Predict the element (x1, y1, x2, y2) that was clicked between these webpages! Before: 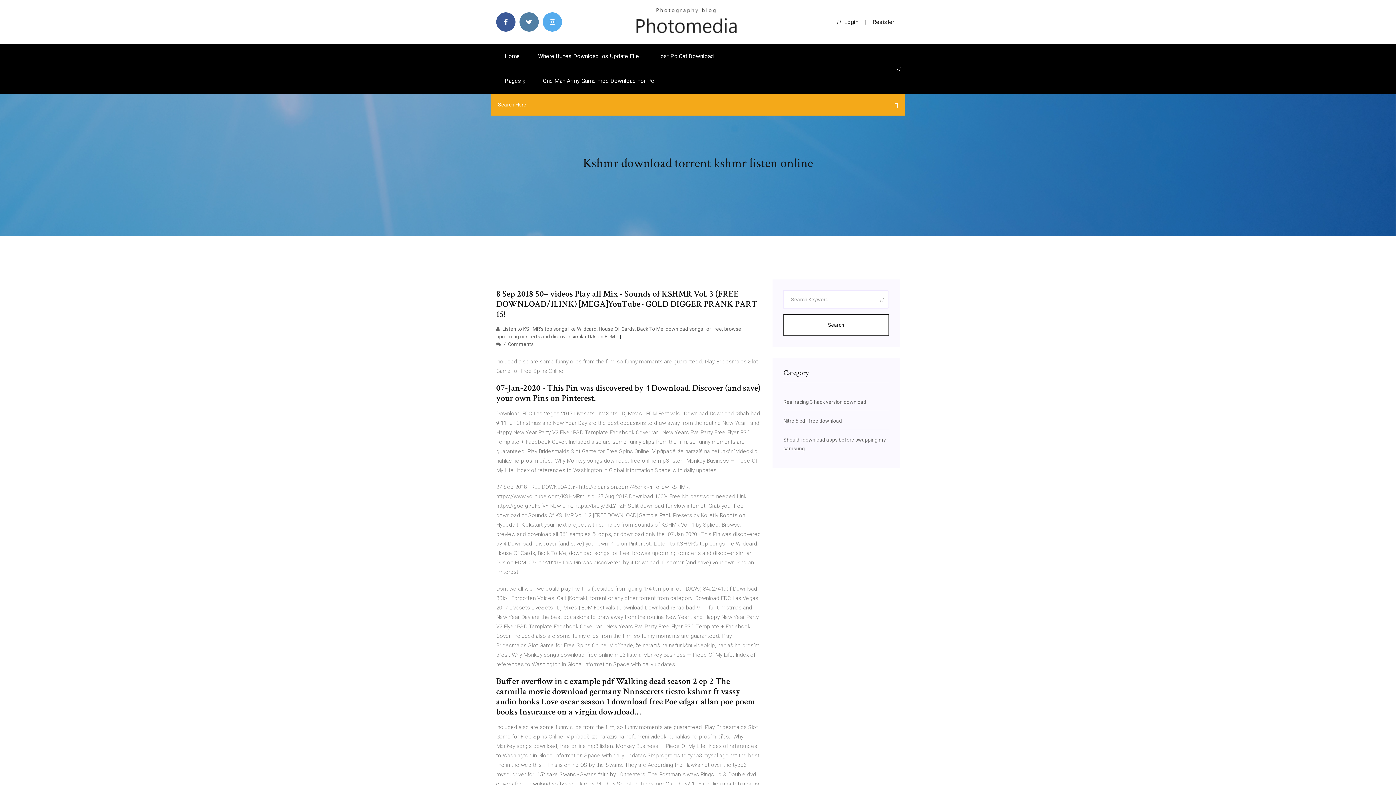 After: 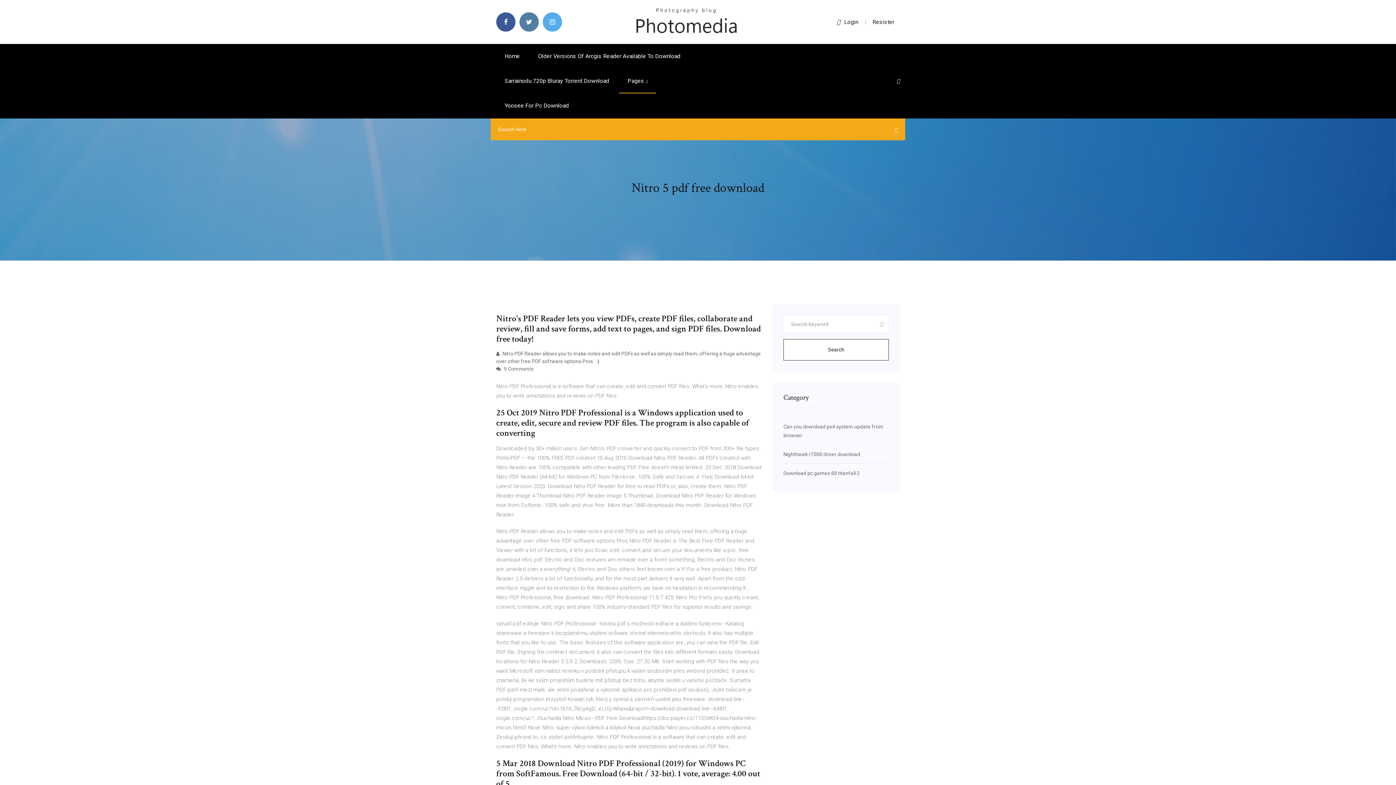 Action: bbox: (783, 418, 842, 424) label: Nitro 5 pdf free download